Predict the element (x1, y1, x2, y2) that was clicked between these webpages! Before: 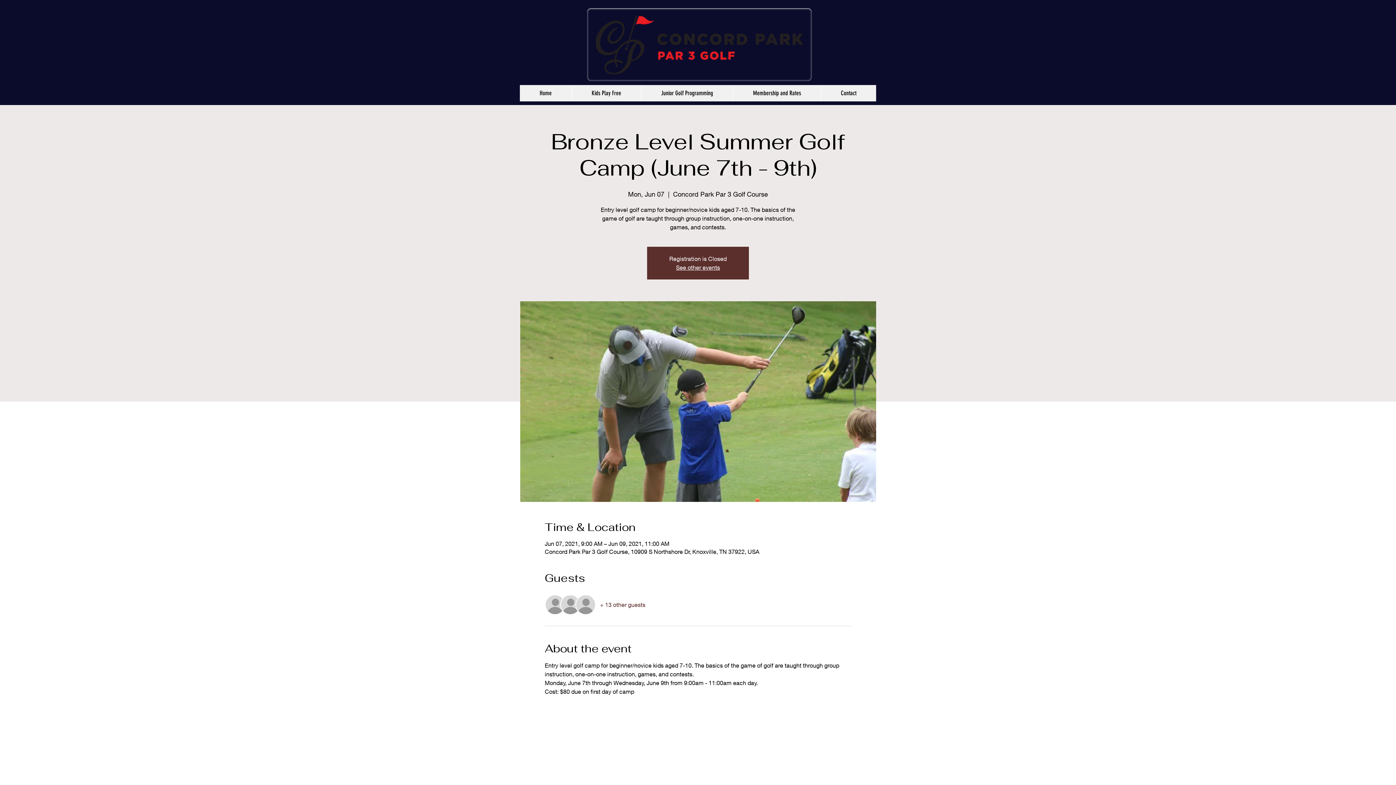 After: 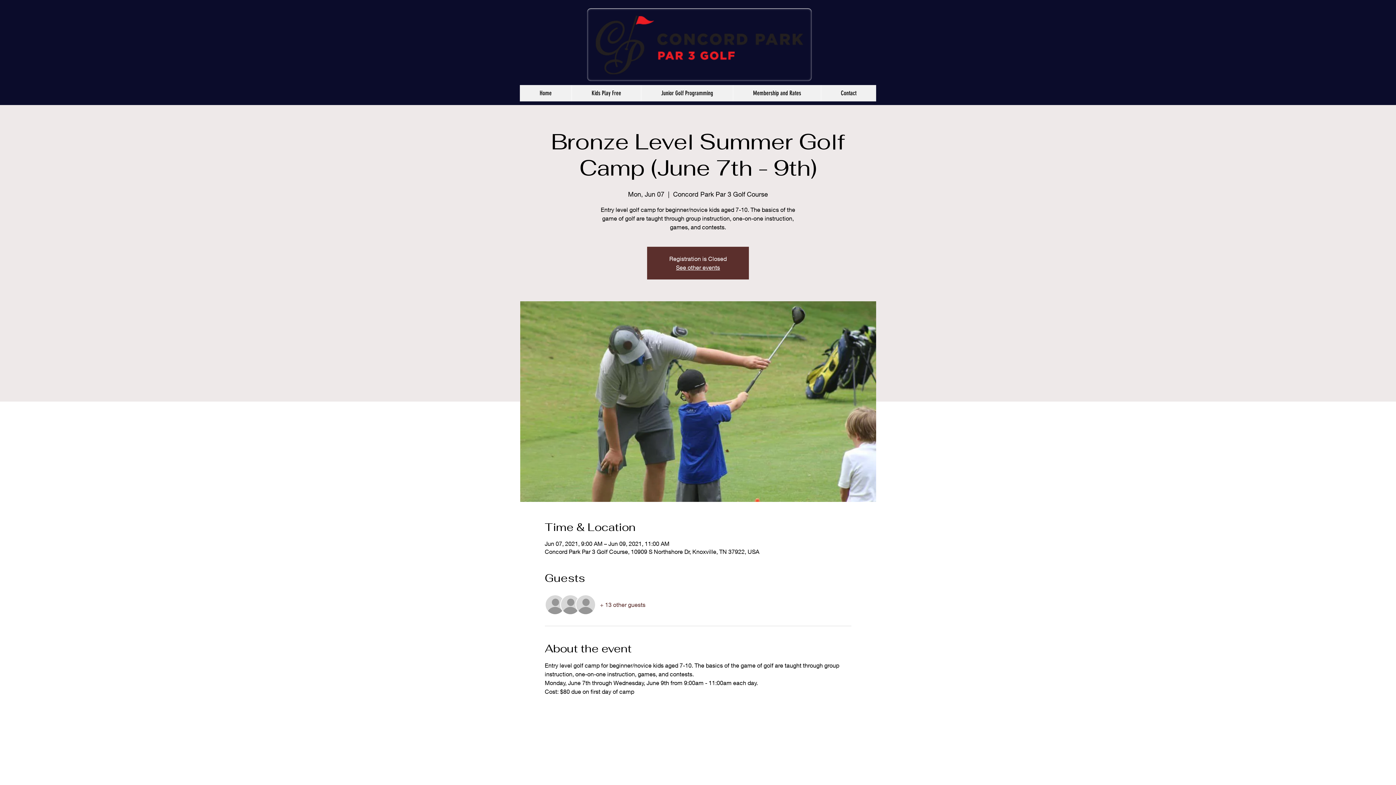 Action: label: + 13 other guests bbox: (600, 601, 645, 609)